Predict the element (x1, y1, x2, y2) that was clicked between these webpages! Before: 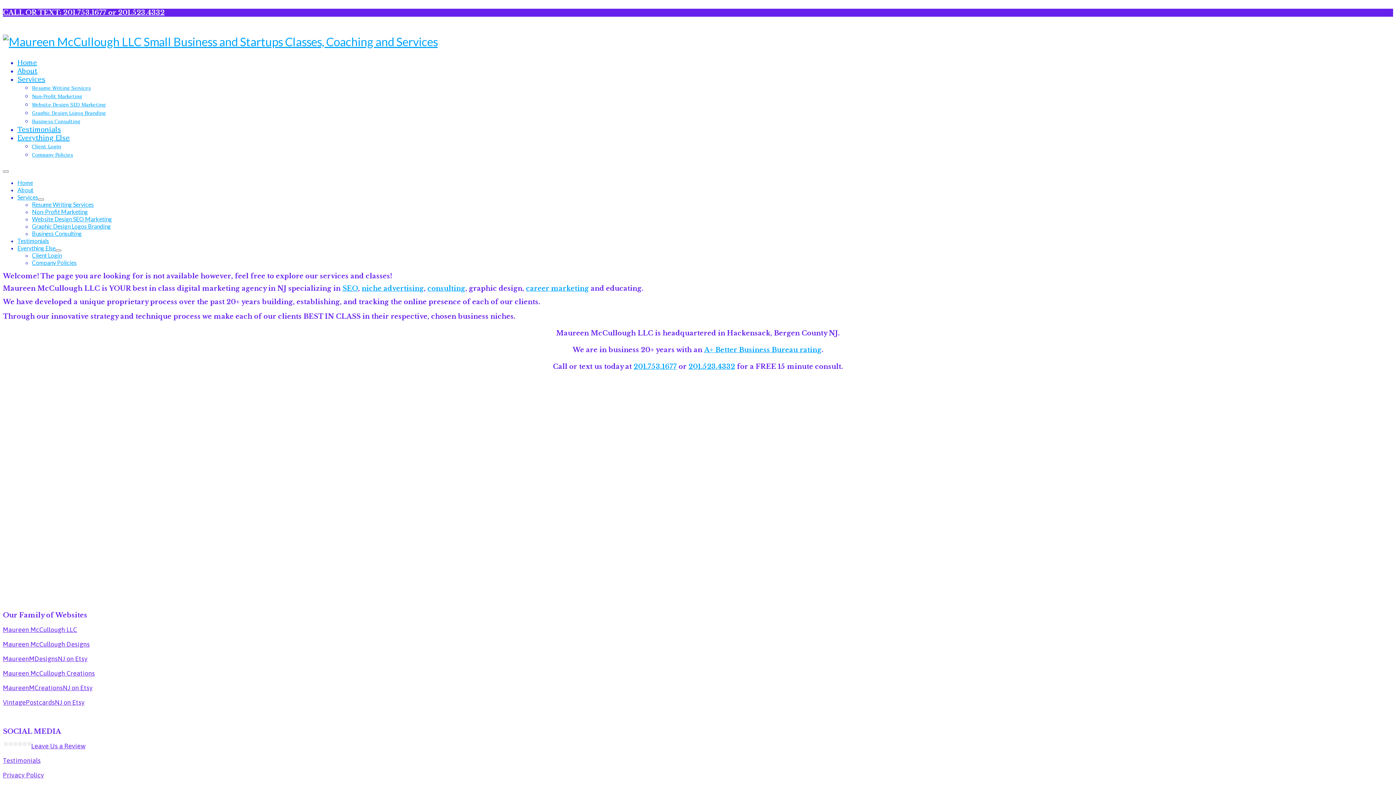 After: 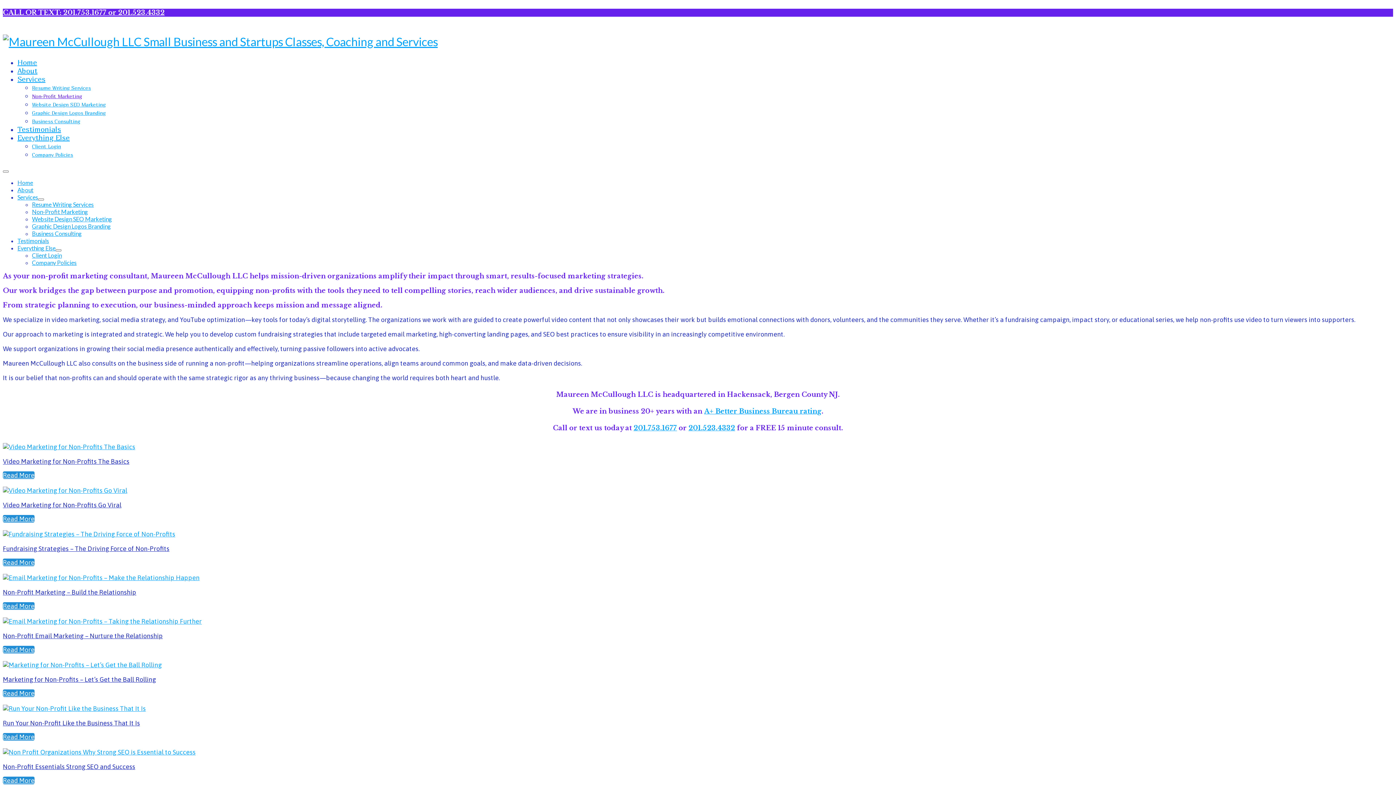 Action: label: Non-Profit Marketing bbox: (32, 93, 82, 99)